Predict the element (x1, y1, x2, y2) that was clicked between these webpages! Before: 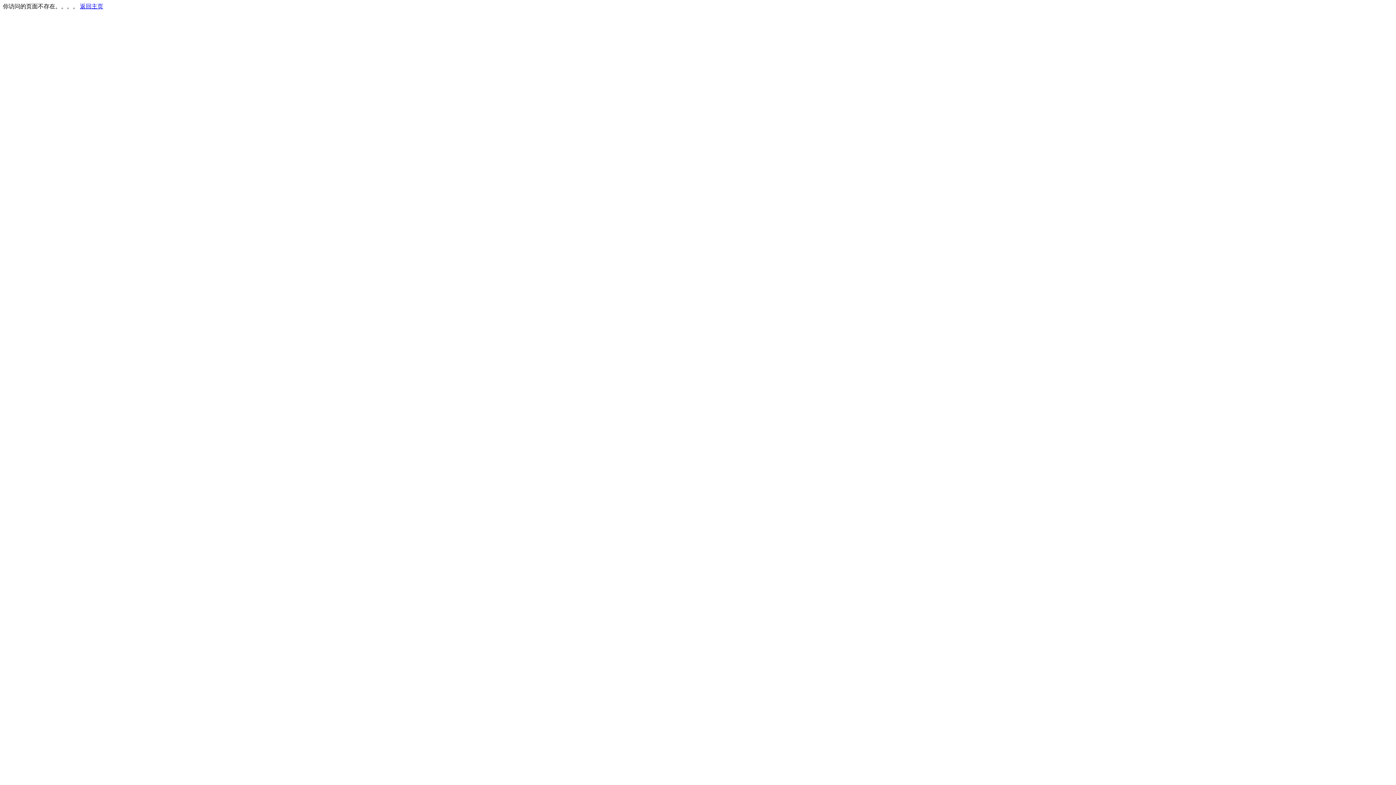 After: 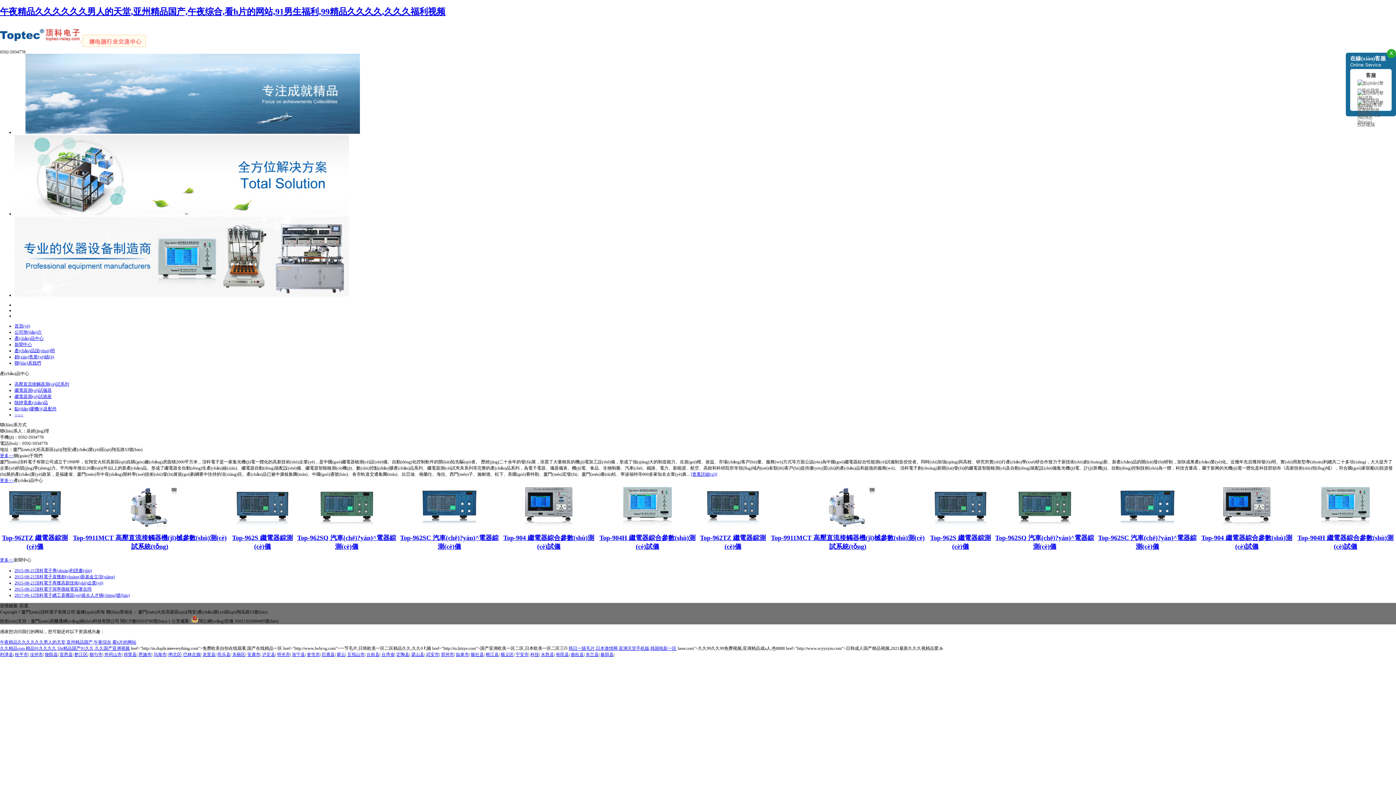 Action: bbox: (80, 3, 103, 9) label: 返回主页